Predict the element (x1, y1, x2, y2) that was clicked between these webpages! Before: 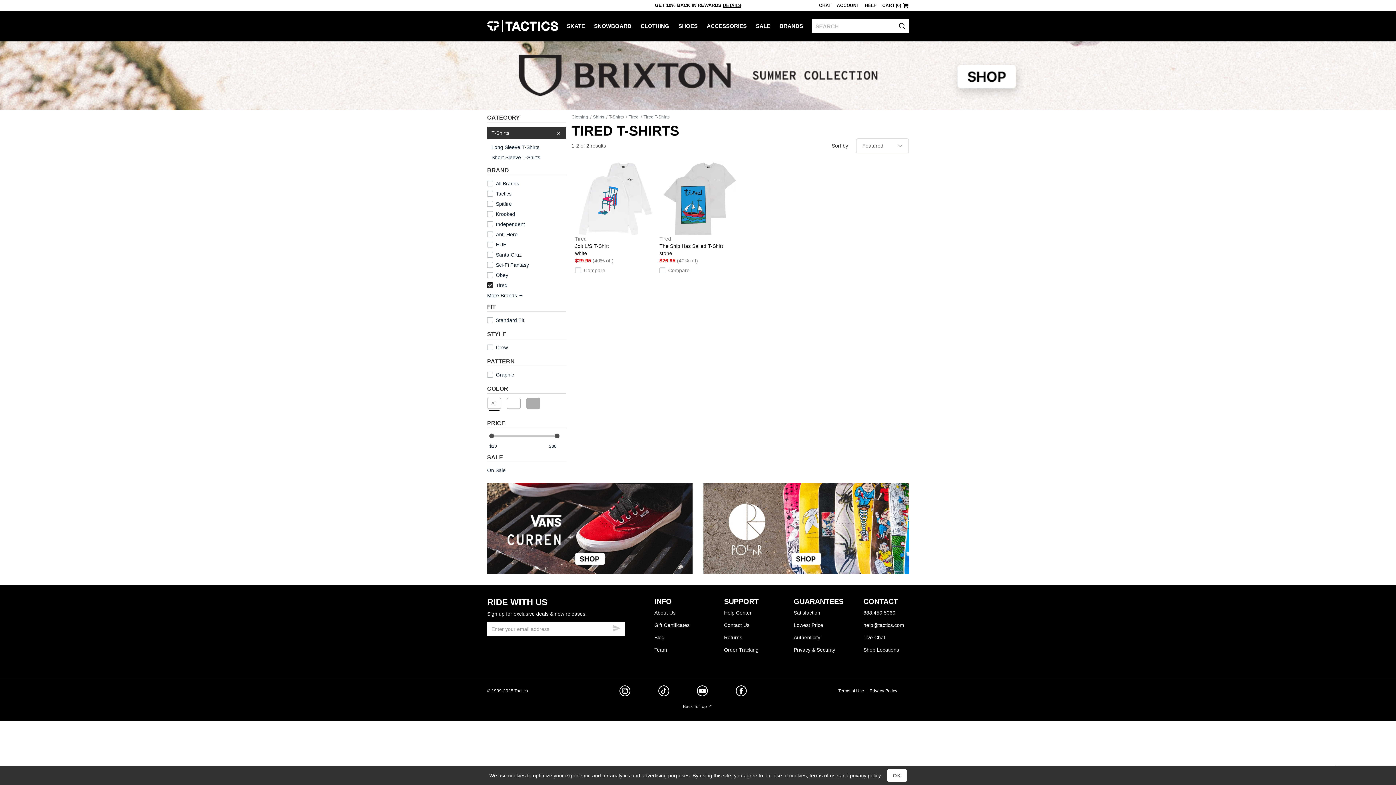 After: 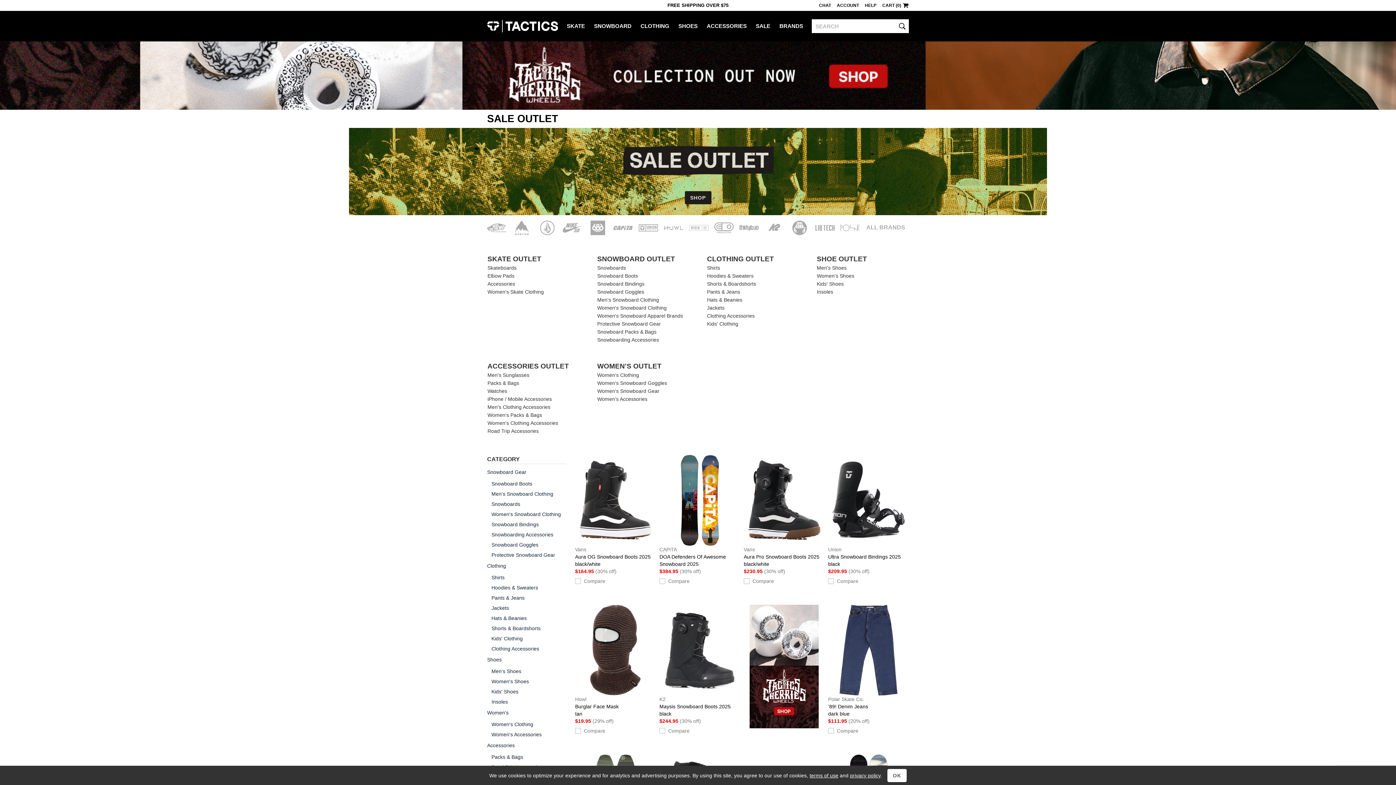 Action: label: SALE bbox: (756, 10, 779, 39)